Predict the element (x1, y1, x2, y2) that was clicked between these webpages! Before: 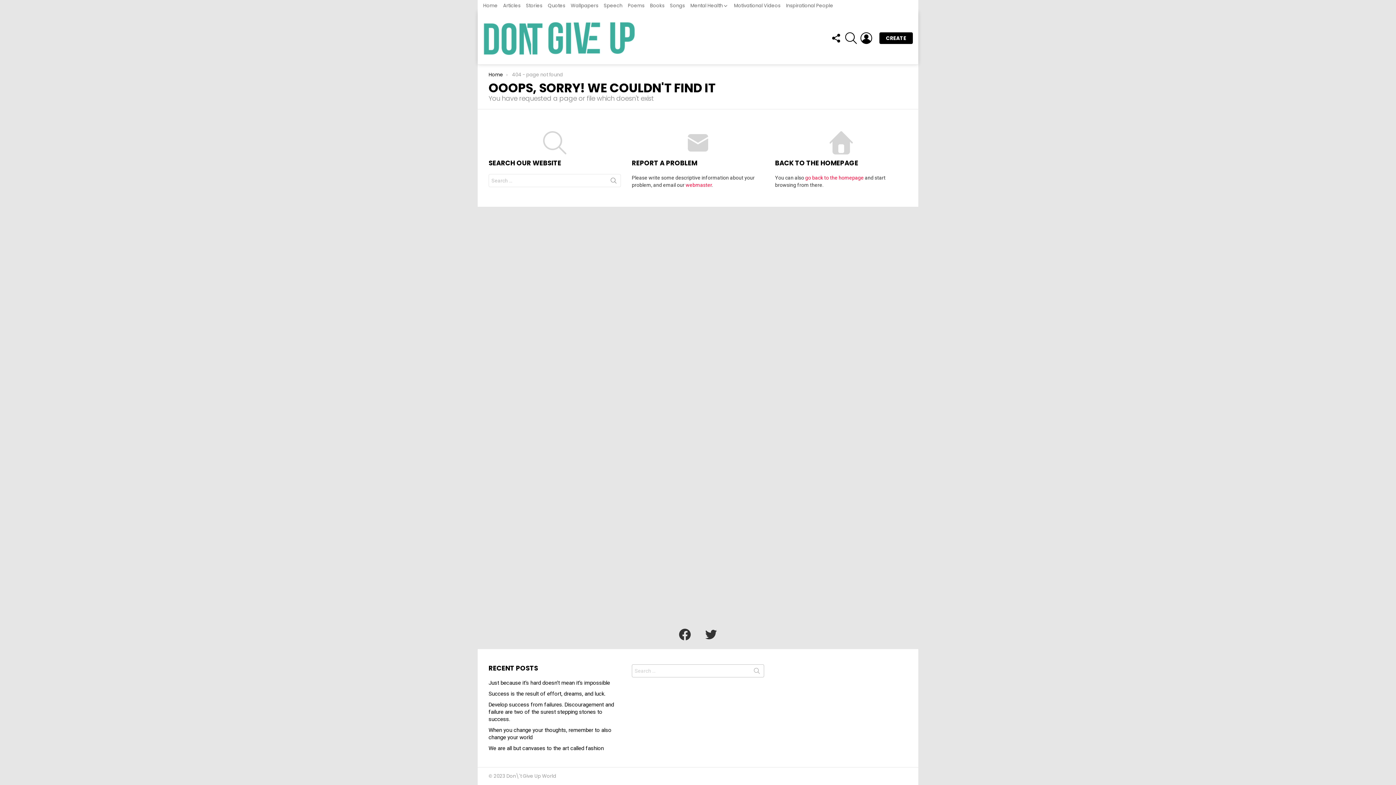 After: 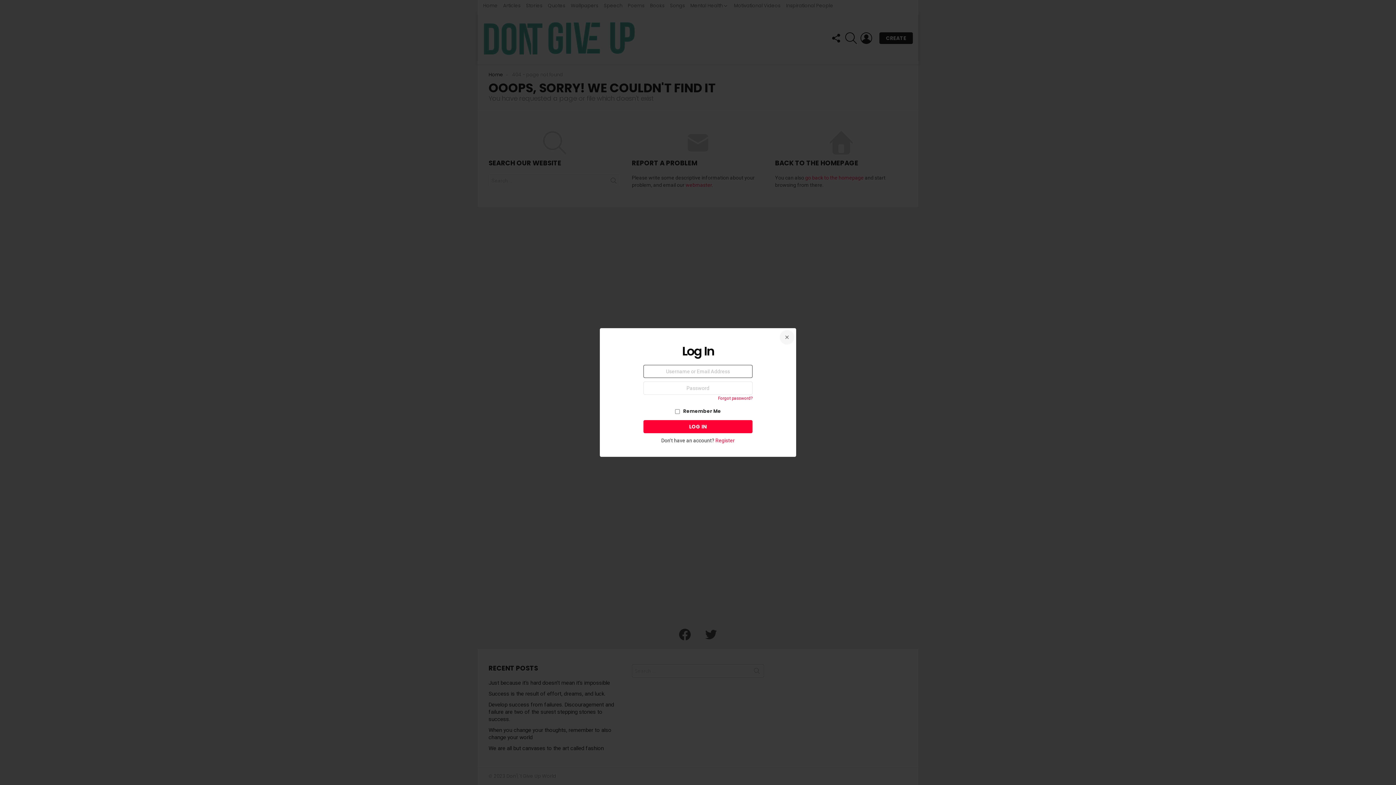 Action: label: LOGIN bbox: (860, 29, 872, 47)